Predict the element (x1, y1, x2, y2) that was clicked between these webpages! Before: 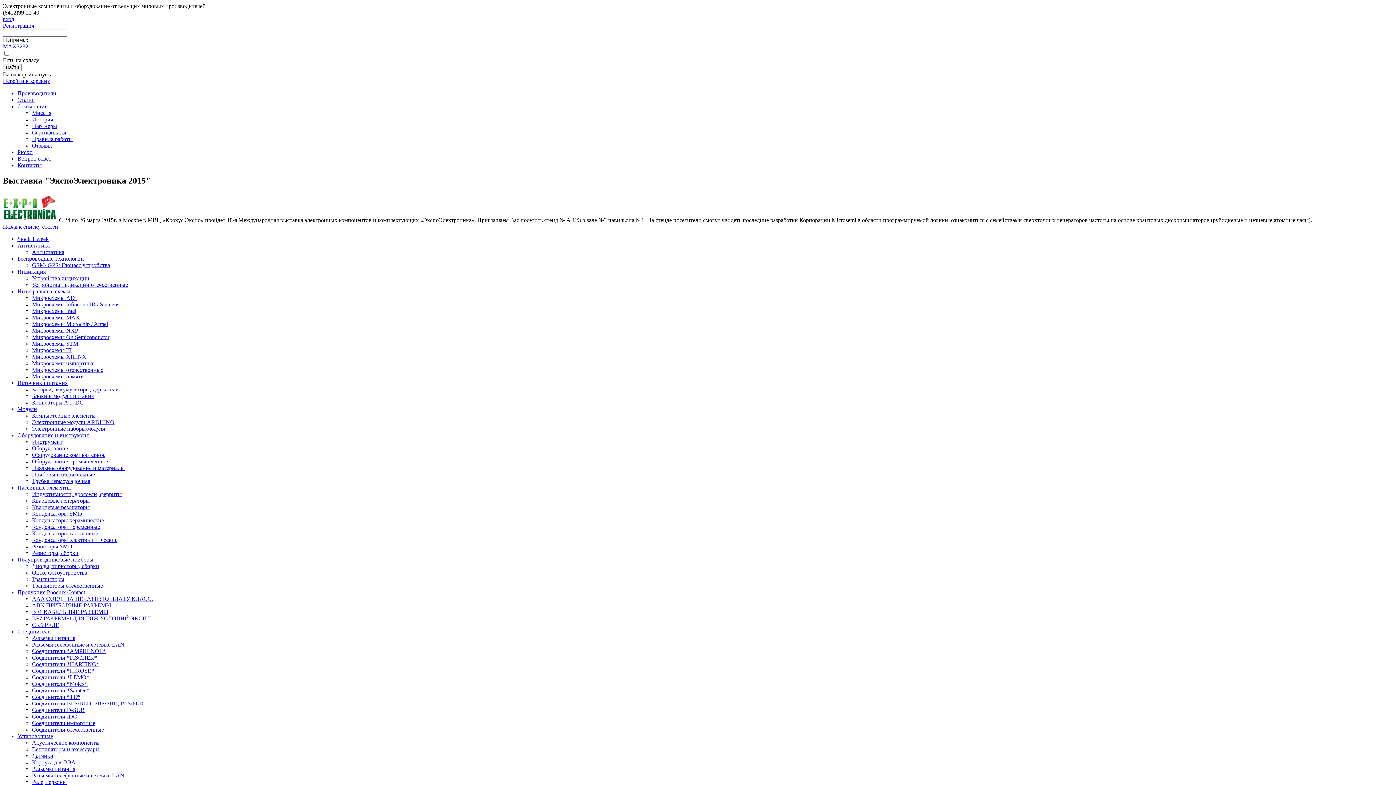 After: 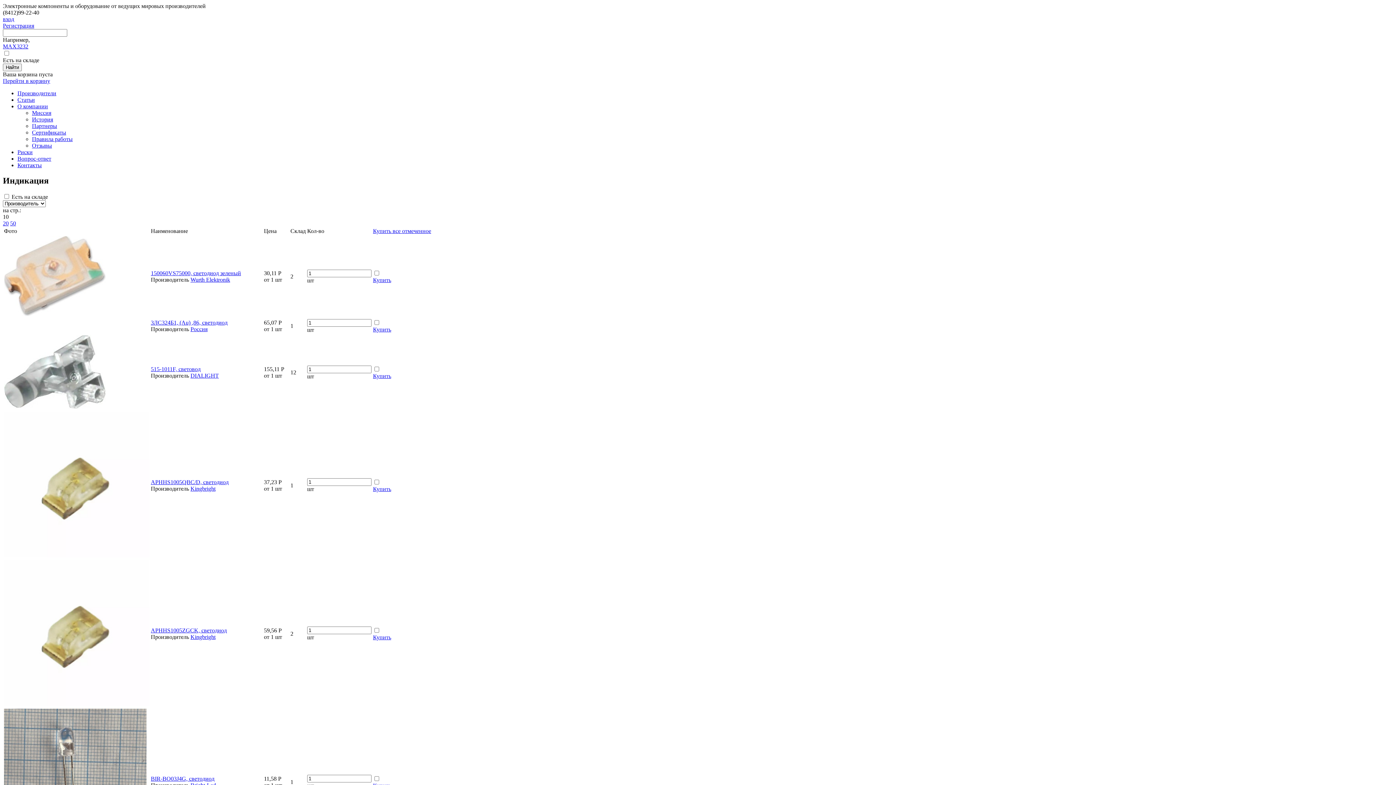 Action: bbox: (17, 268, 45, 274) label: Индикация